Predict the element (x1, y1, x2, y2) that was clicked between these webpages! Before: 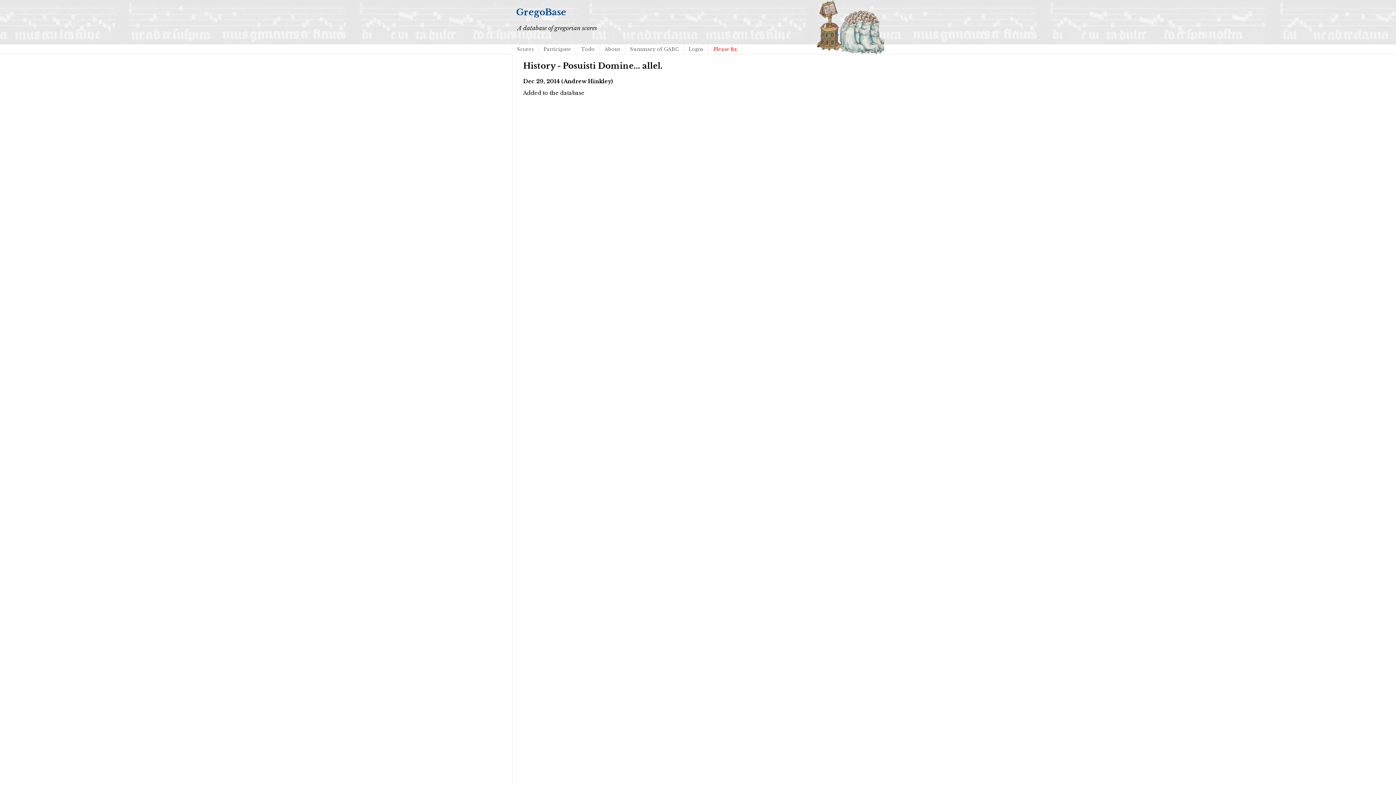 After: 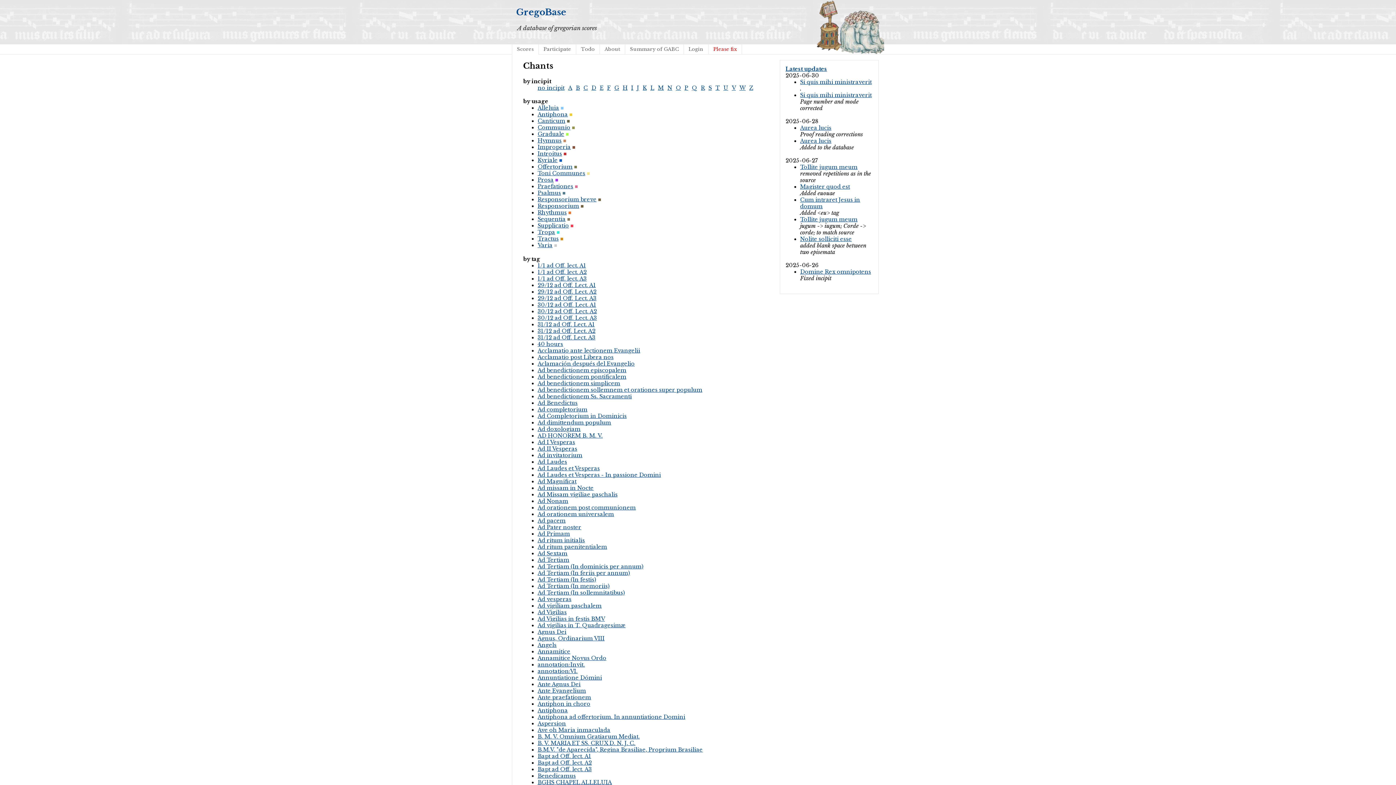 Action: label: Scores bbox: (512, 44, 538, 54)